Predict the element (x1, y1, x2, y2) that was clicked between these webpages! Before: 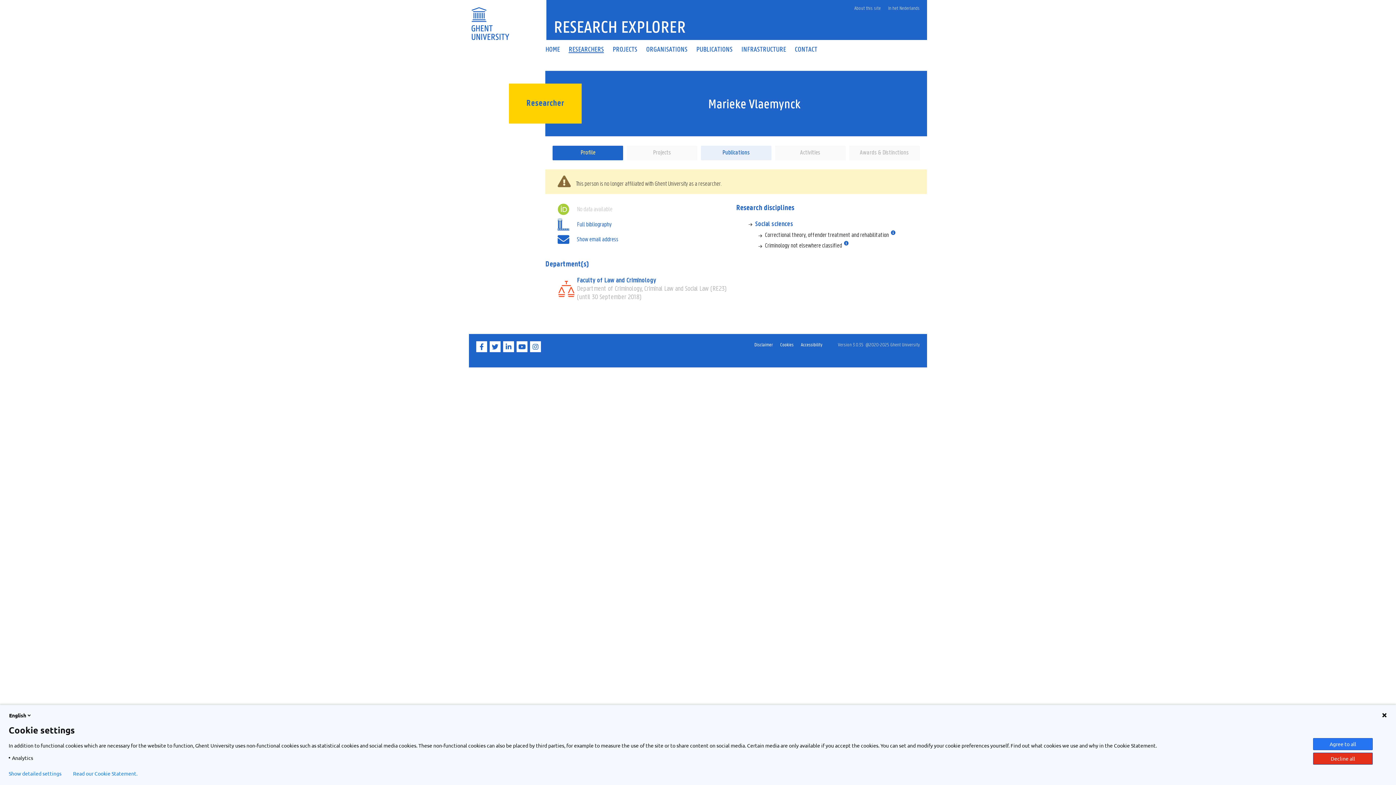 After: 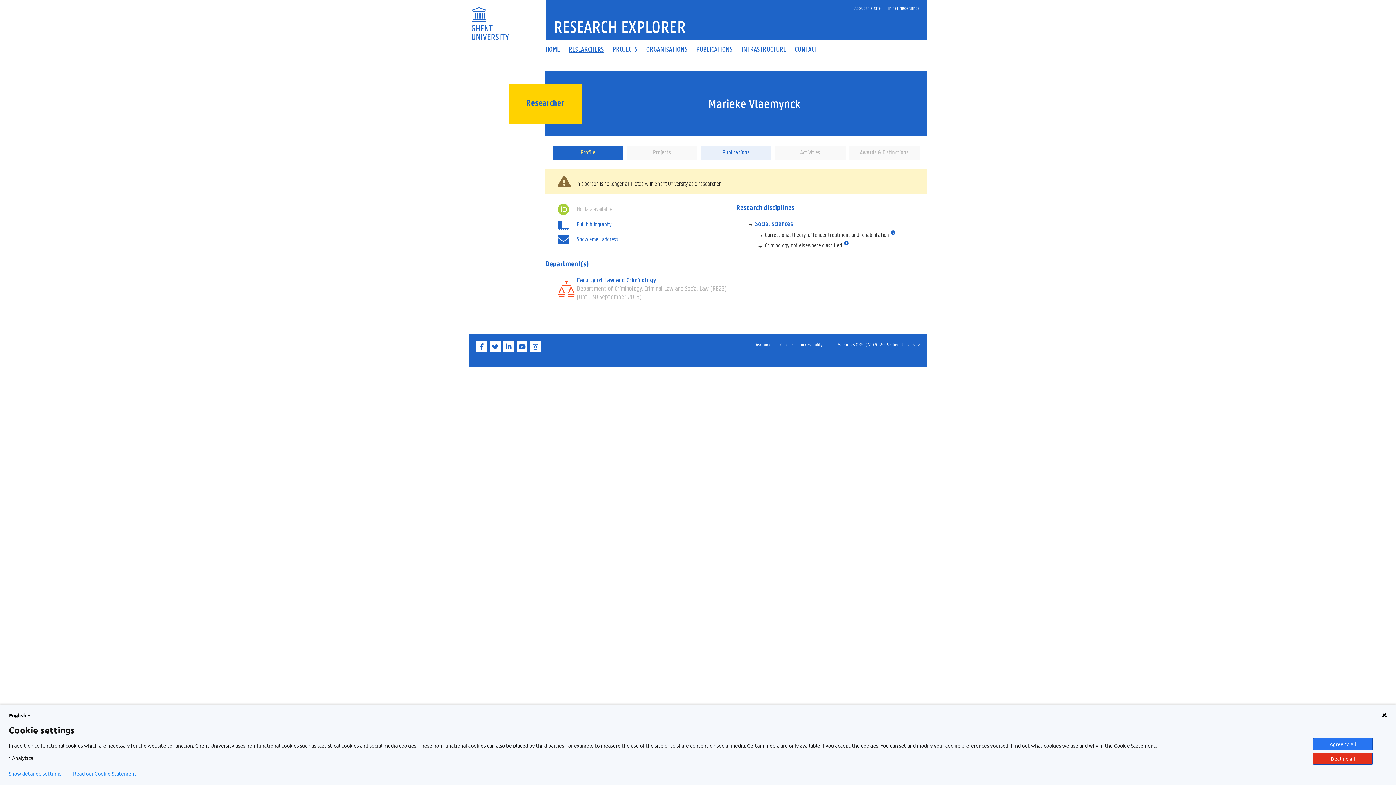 Action: bbox: (469, 16, 512, 23)